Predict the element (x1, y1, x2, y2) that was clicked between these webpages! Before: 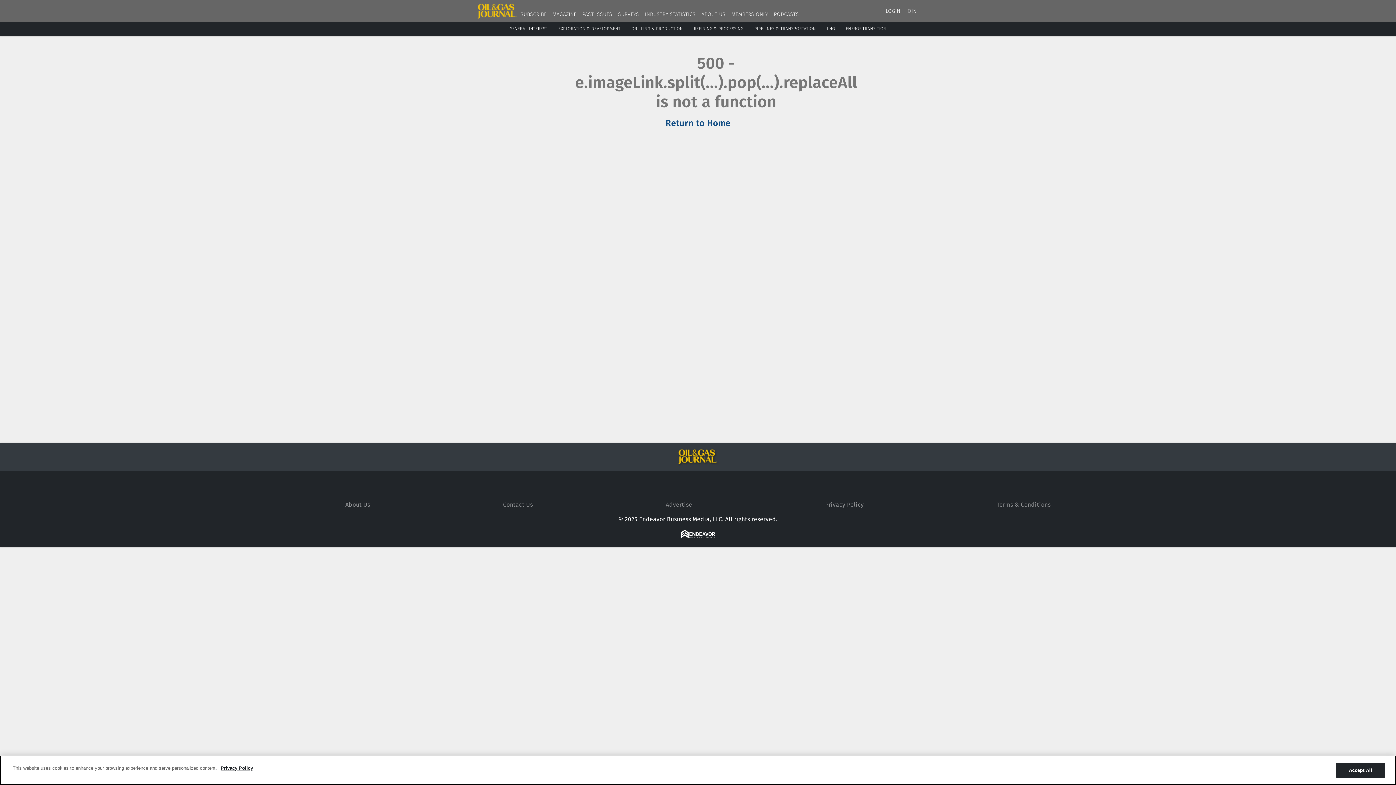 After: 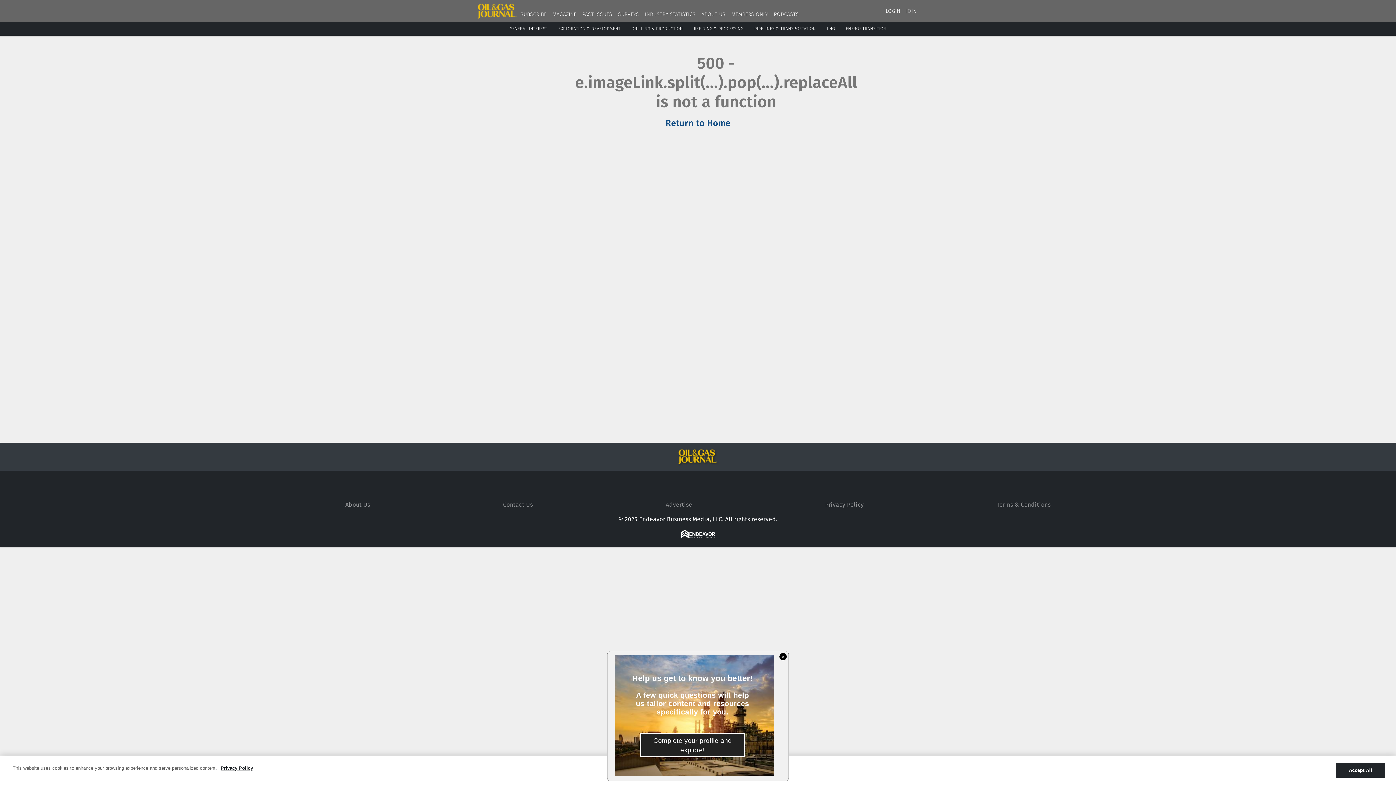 Action: bbox: (667, 476, 685, 494) label: http://www.facebook.com/ogjonline